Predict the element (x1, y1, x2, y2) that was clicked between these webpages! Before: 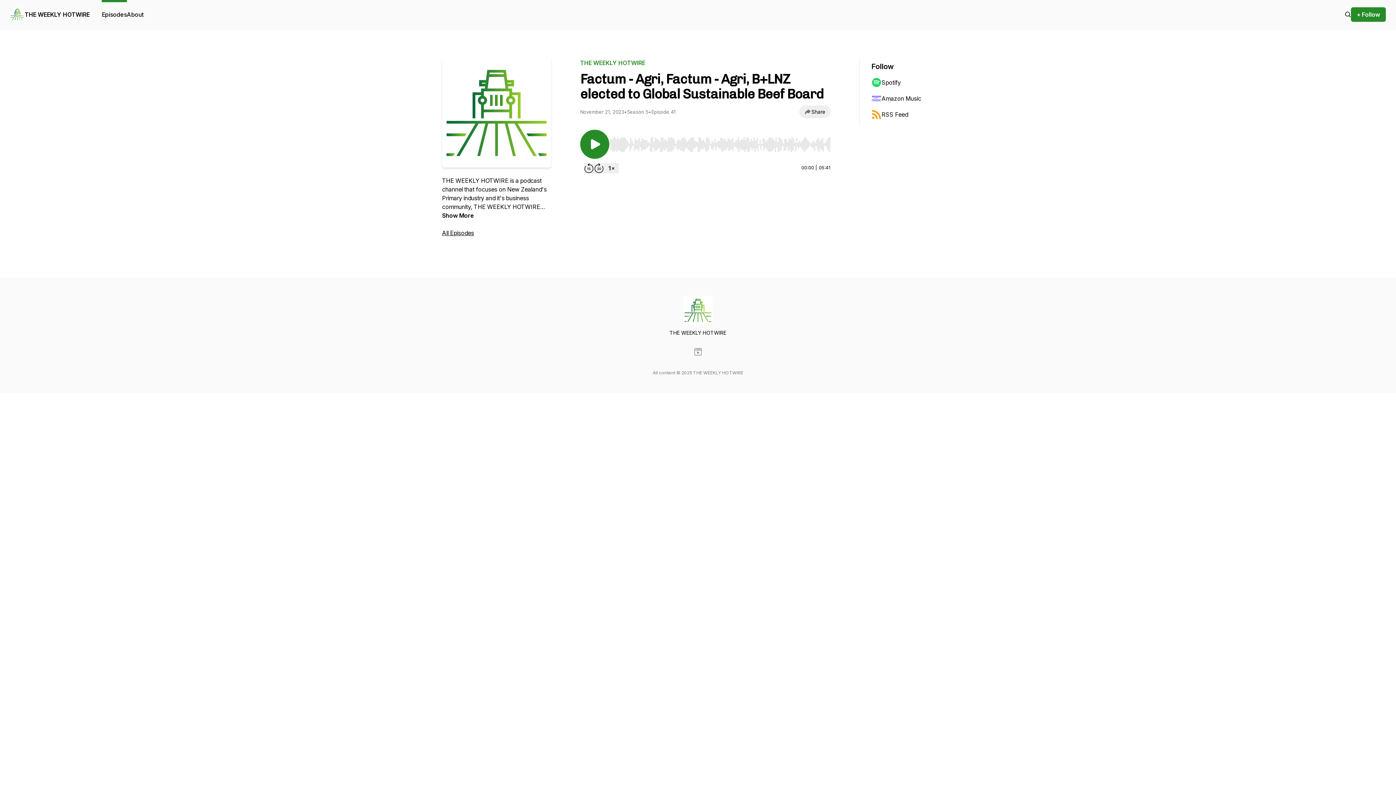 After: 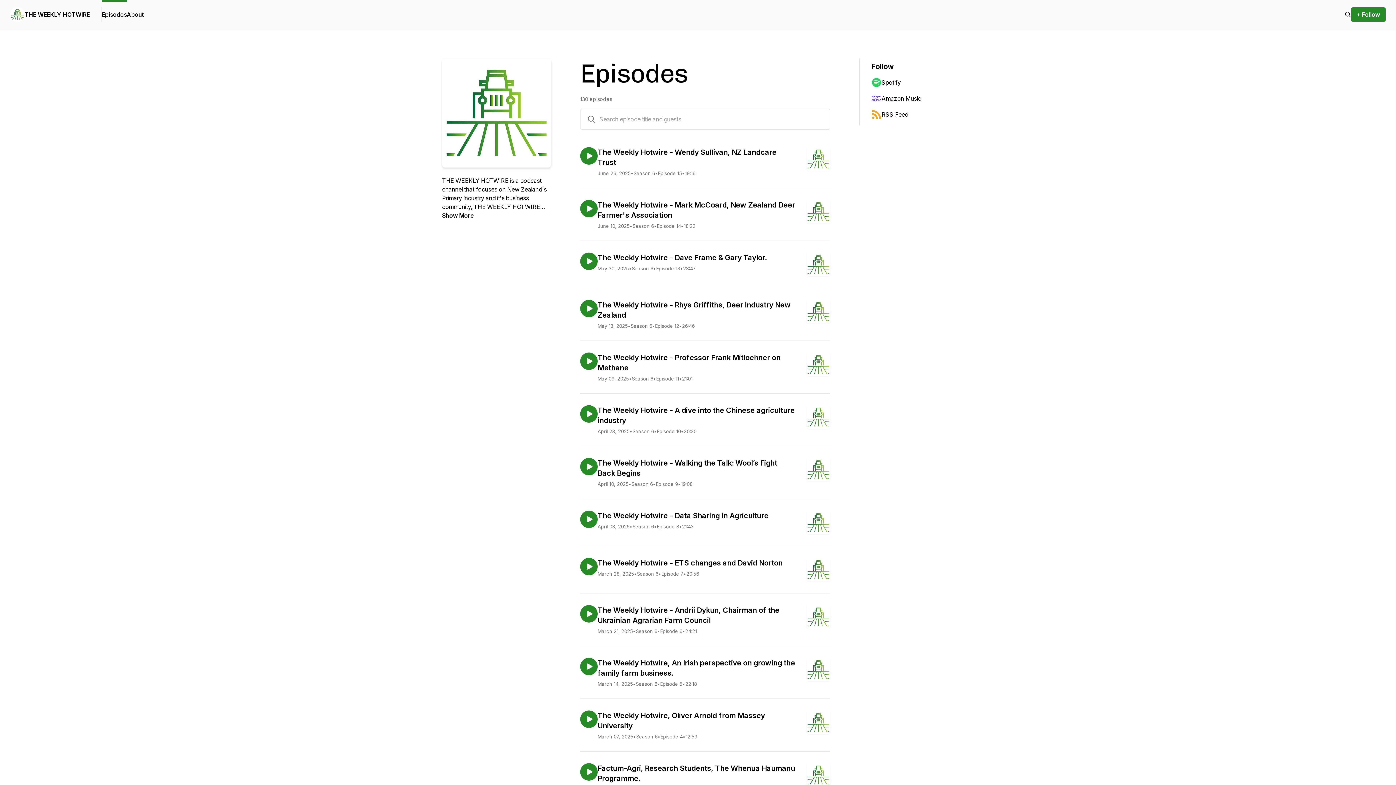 Action: bbox: (442, 229, 474, 236) label: All Episodes